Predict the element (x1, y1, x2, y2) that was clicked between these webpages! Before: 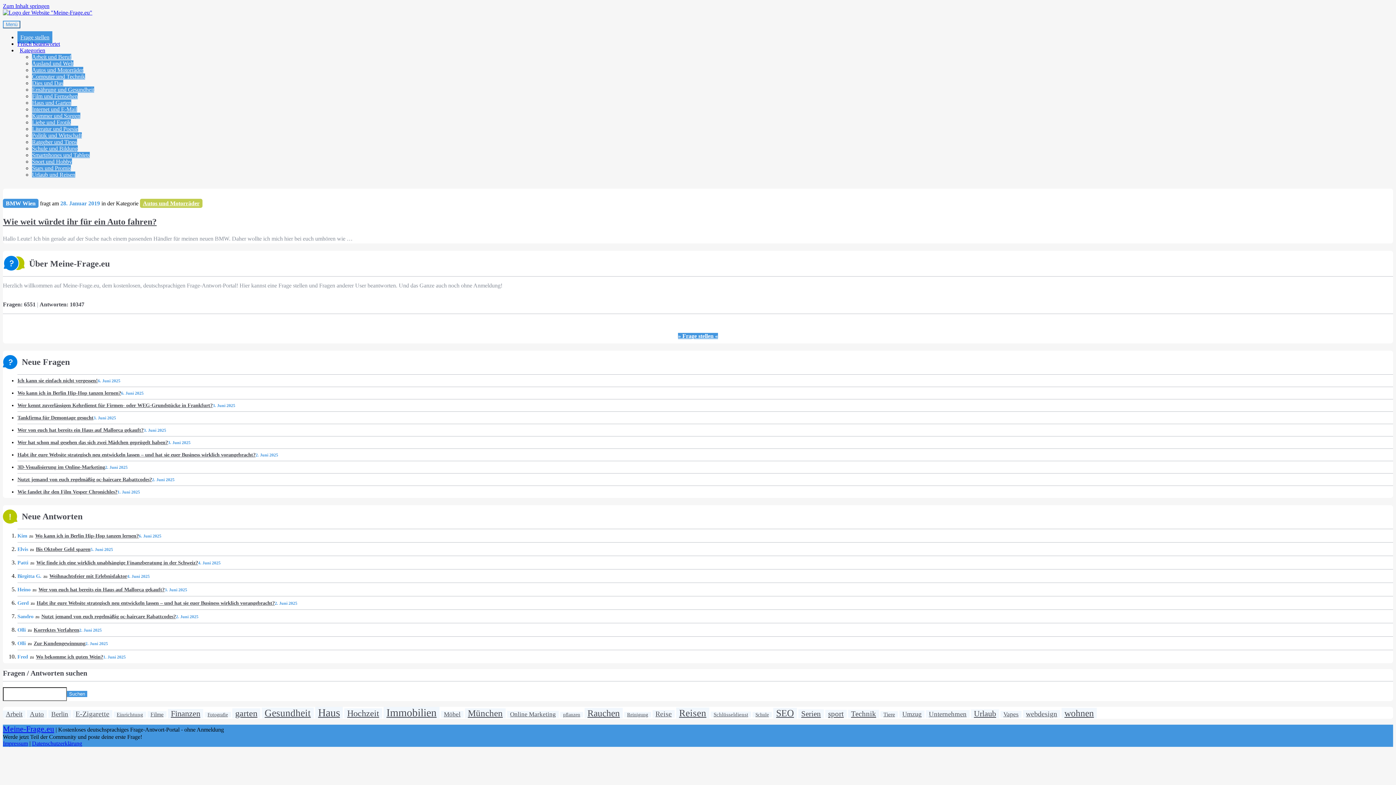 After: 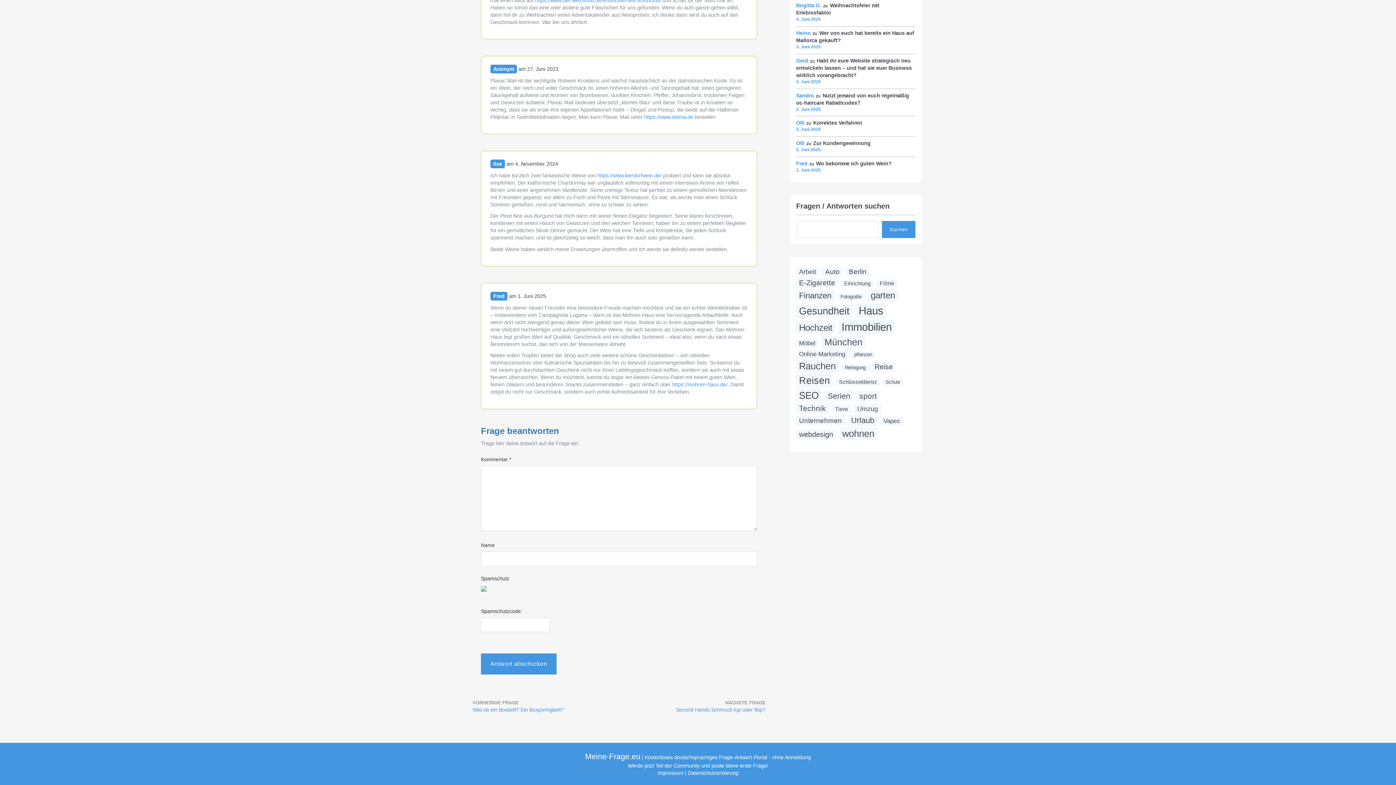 Action: label: Wo bekomme ich guten Wein? bbox: (35, 654, 103, 659)